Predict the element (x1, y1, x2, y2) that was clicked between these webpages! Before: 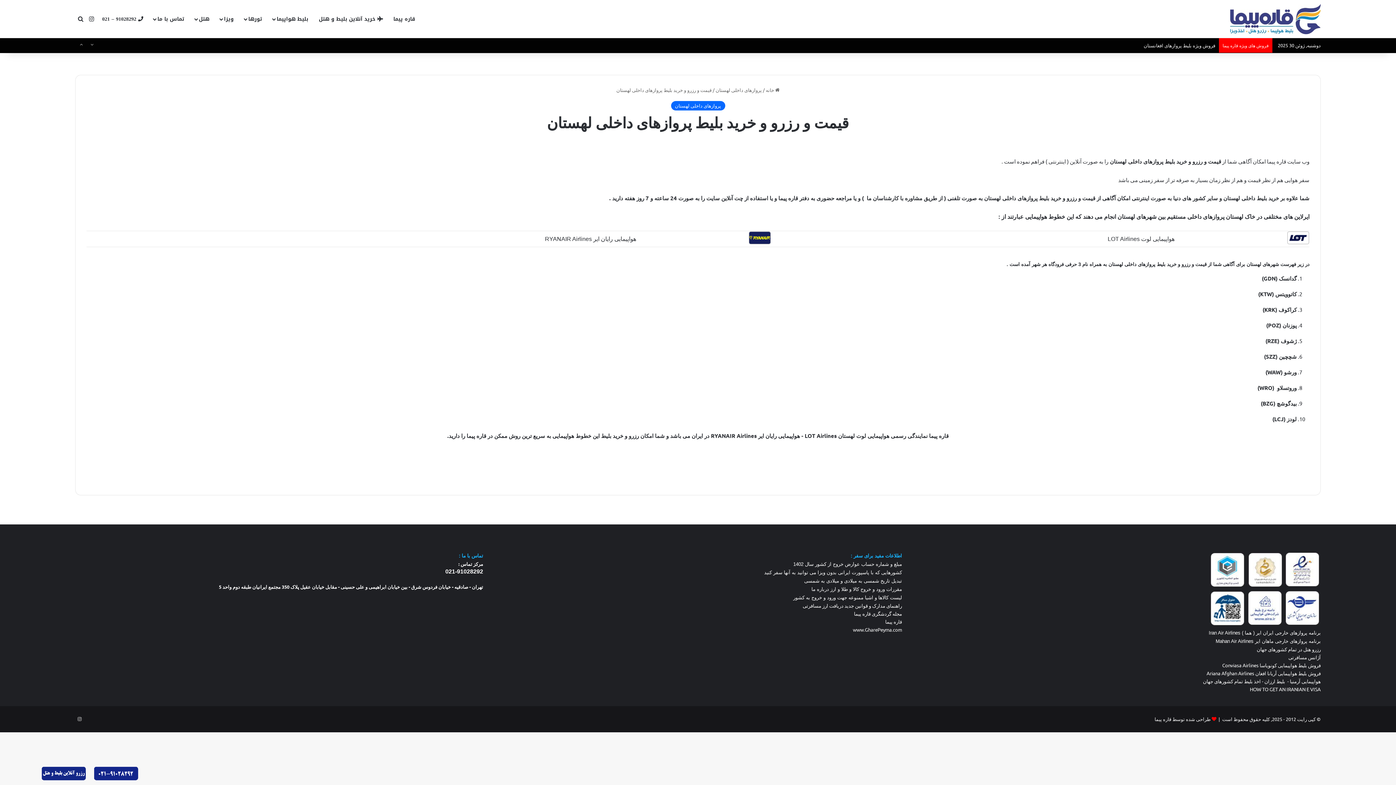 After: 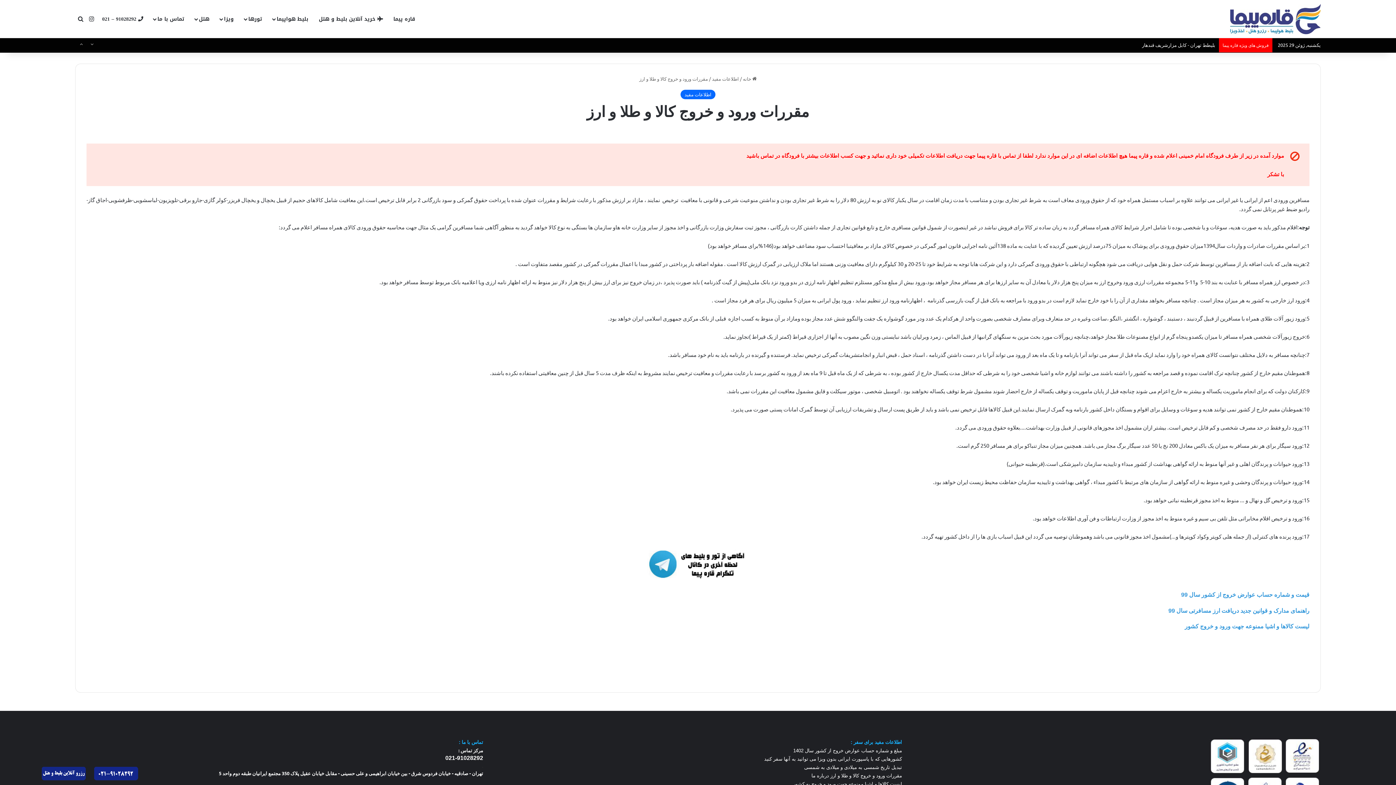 Action: label: مقررات ورود و خروج کالا و طلا و ارز  bbox: (829, 586, 902, 592)